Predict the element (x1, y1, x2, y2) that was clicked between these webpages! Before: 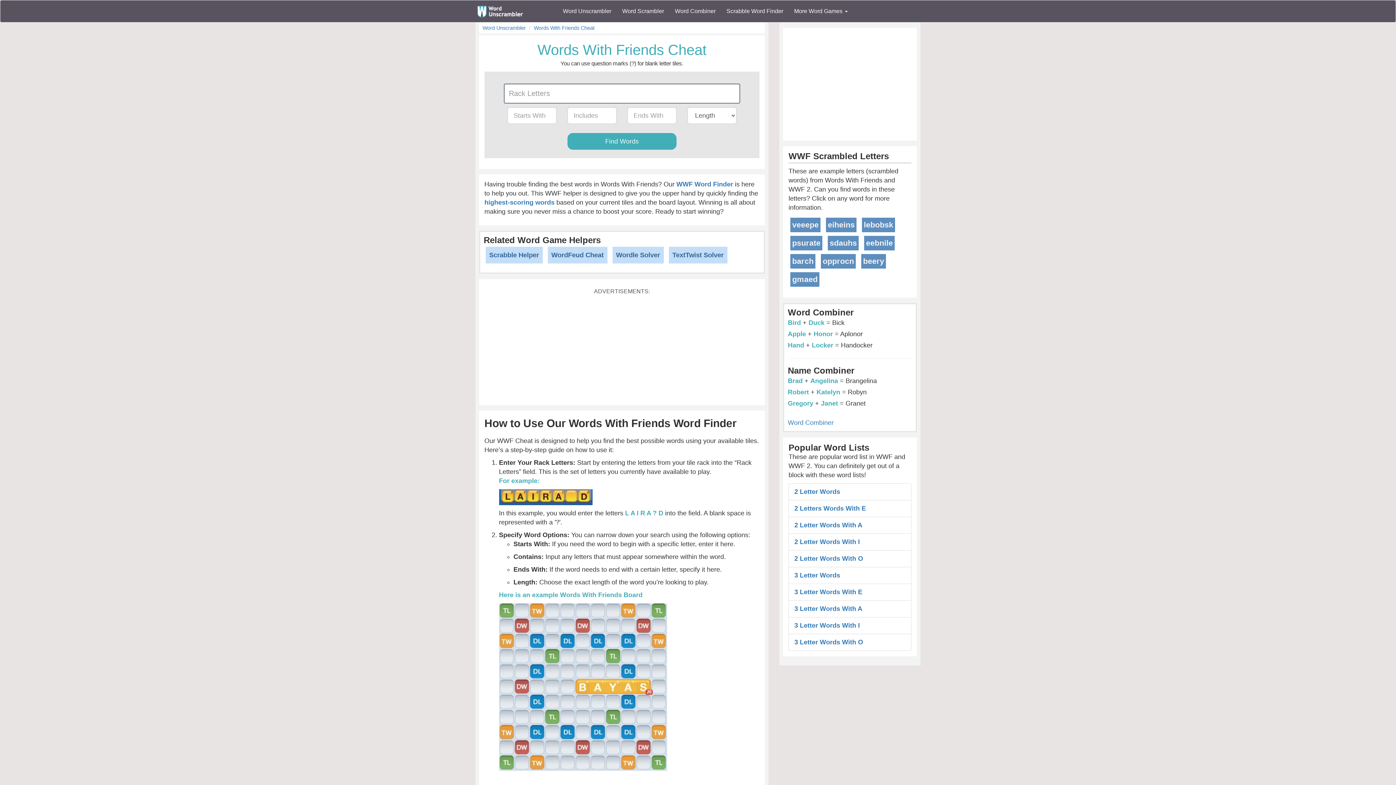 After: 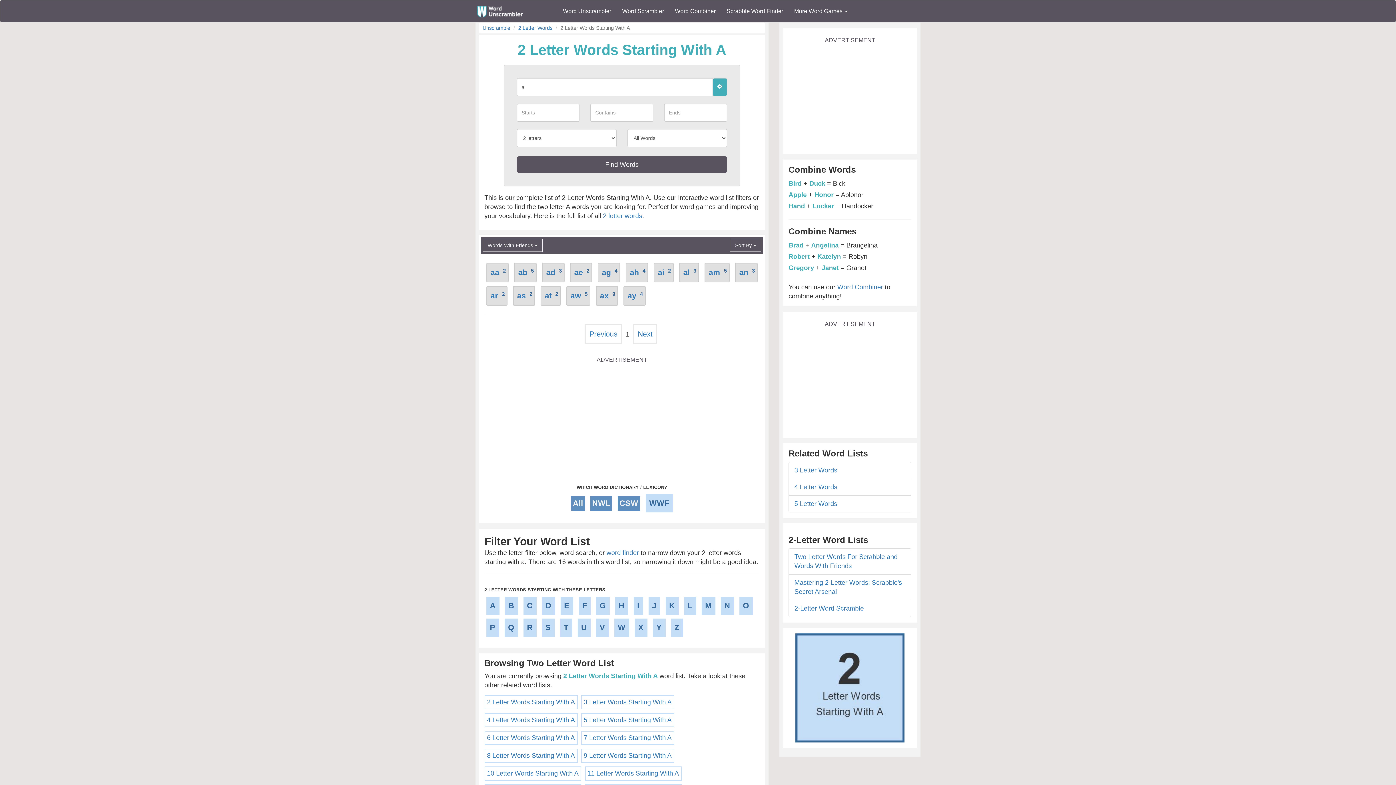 Action: label: 2 Letter Words With A bbox: (794, 521, 862, 529)